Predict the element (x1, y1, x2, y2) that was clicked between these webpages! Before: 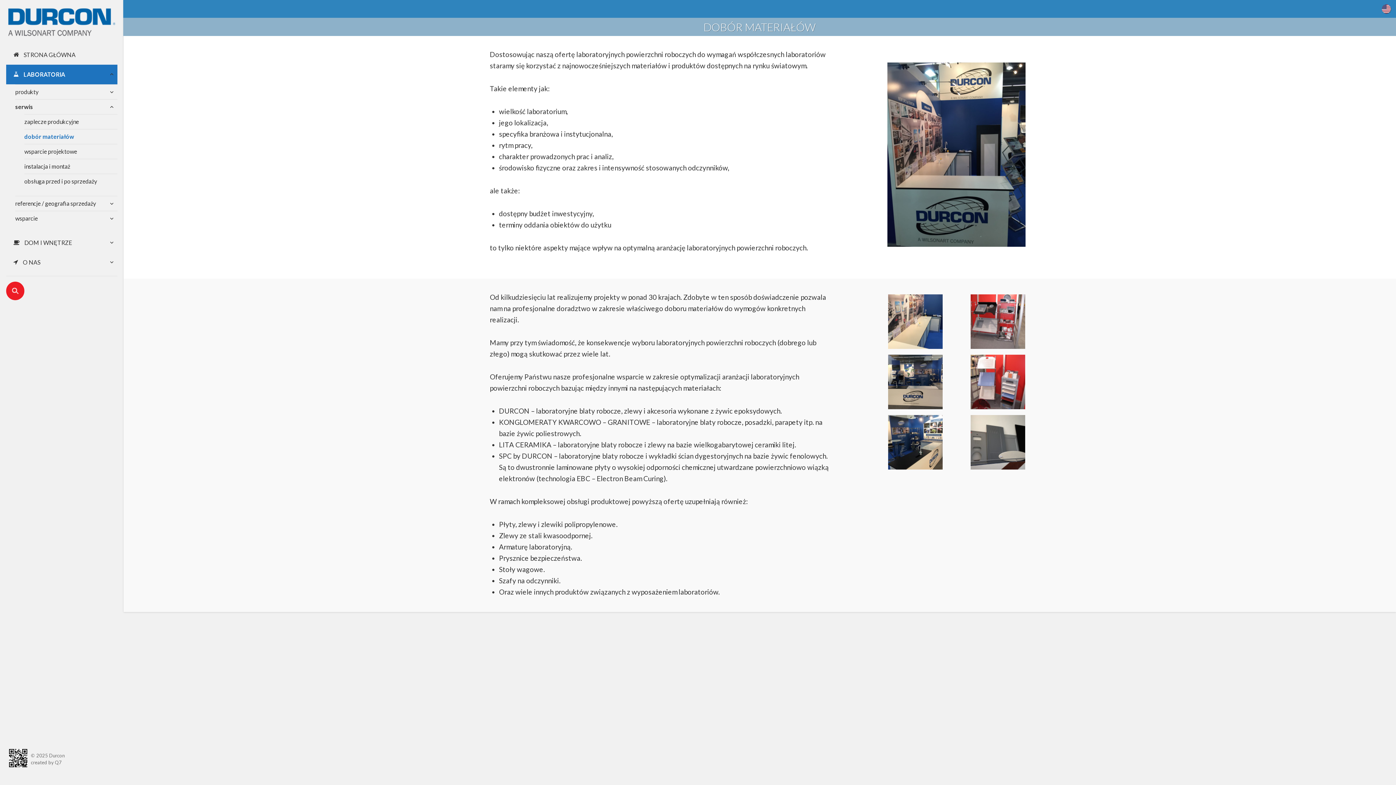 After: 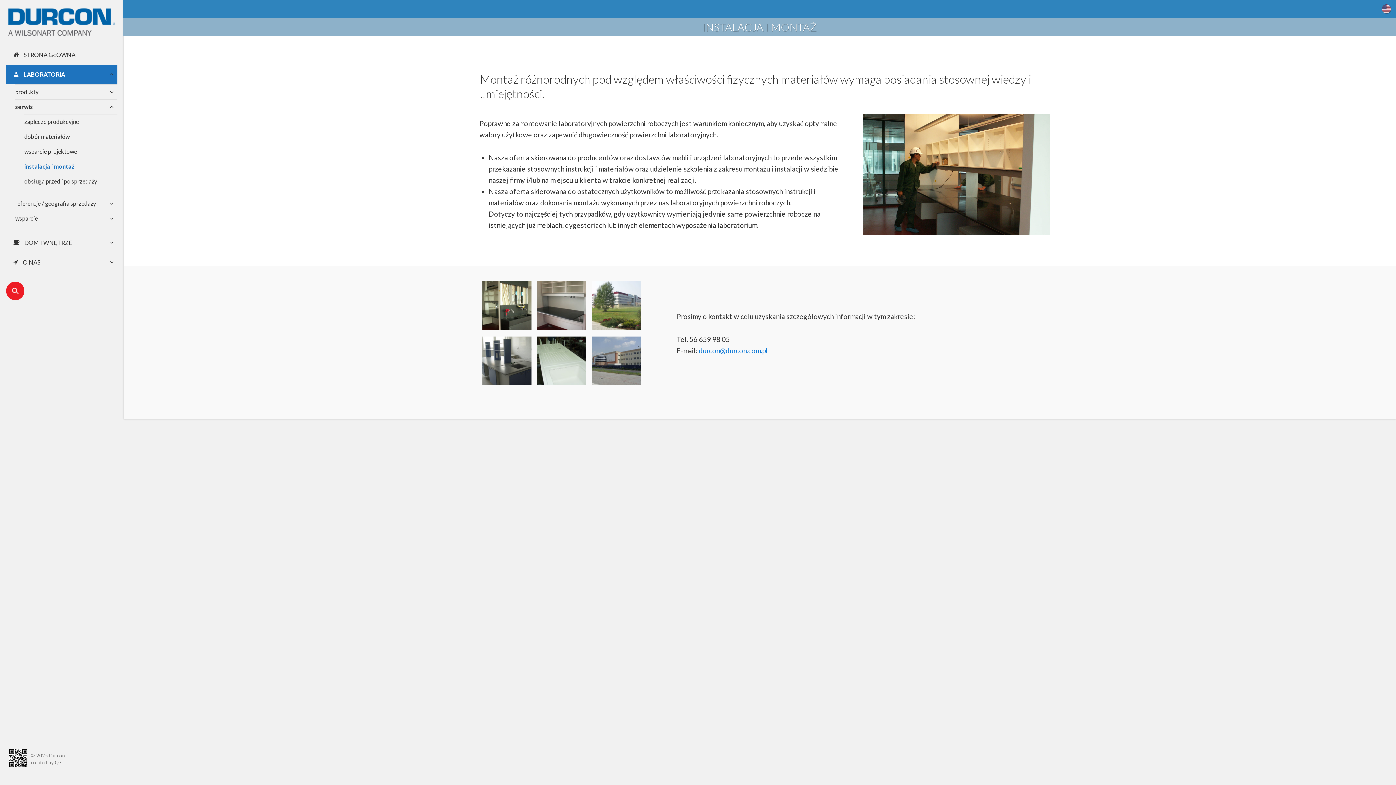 Action: label: instalacja i montaż bbox: (24, 159, 117, 173)